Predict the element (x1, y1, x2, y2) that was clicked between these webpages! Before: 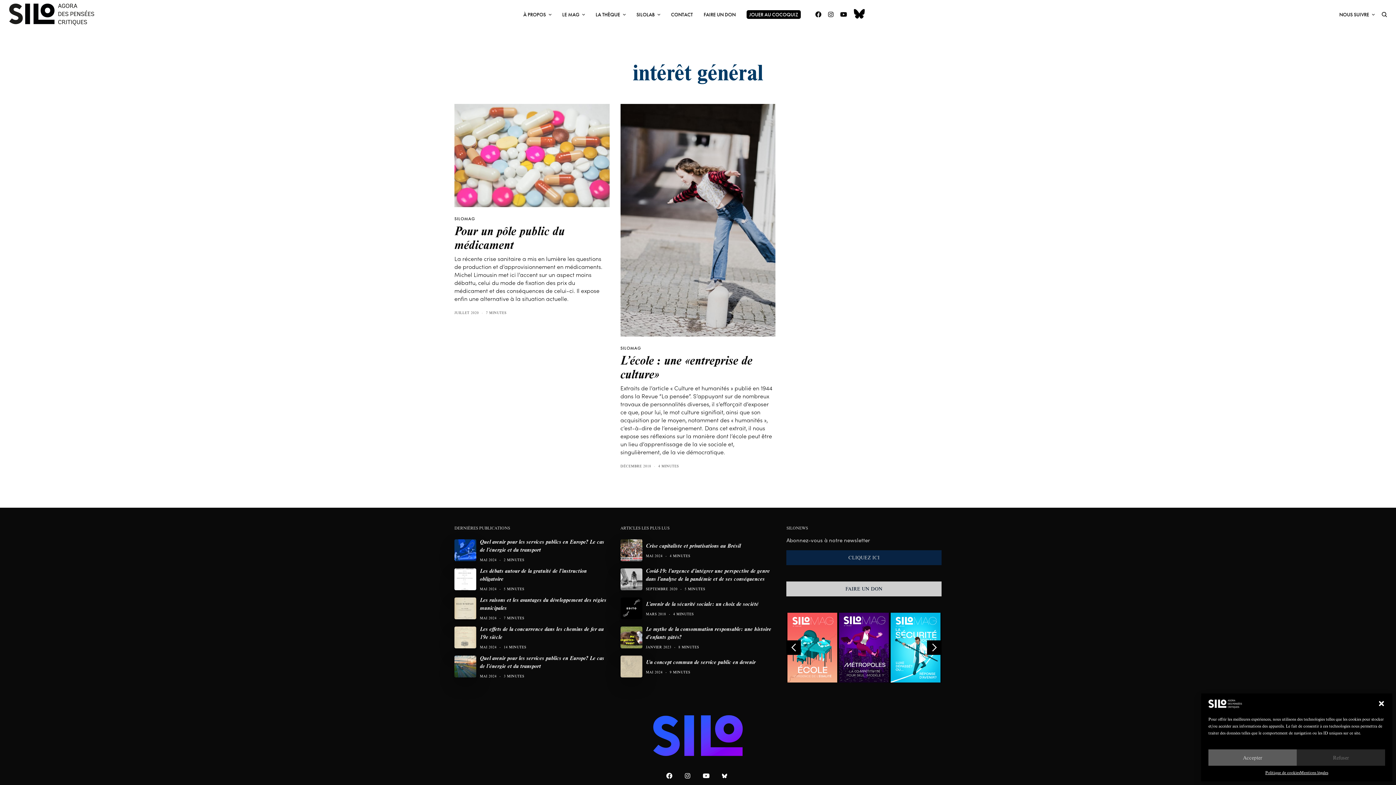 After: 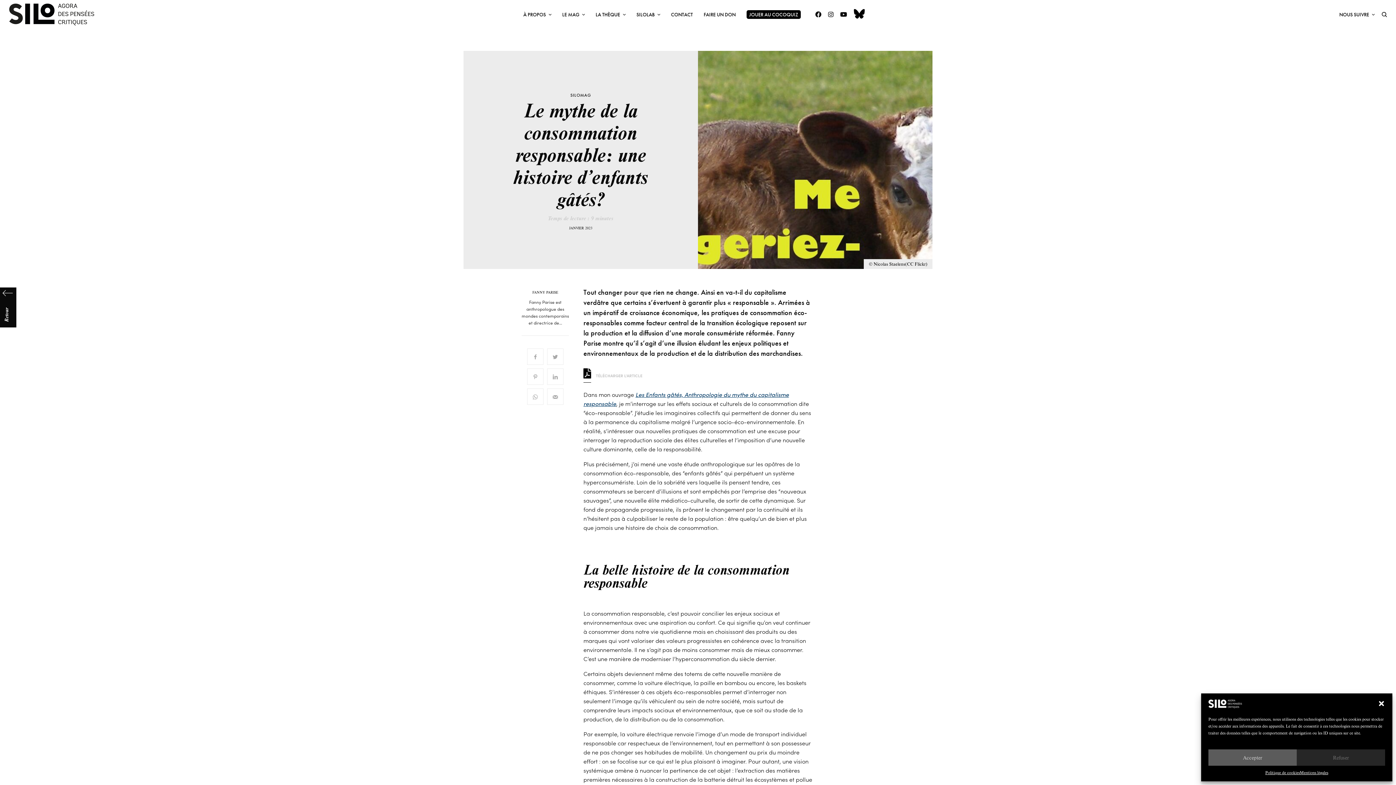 Action: bbox: (646, 625, 775, 641) label: Le mythe de la consommation responsable: une histoire d’enfants gâtés?